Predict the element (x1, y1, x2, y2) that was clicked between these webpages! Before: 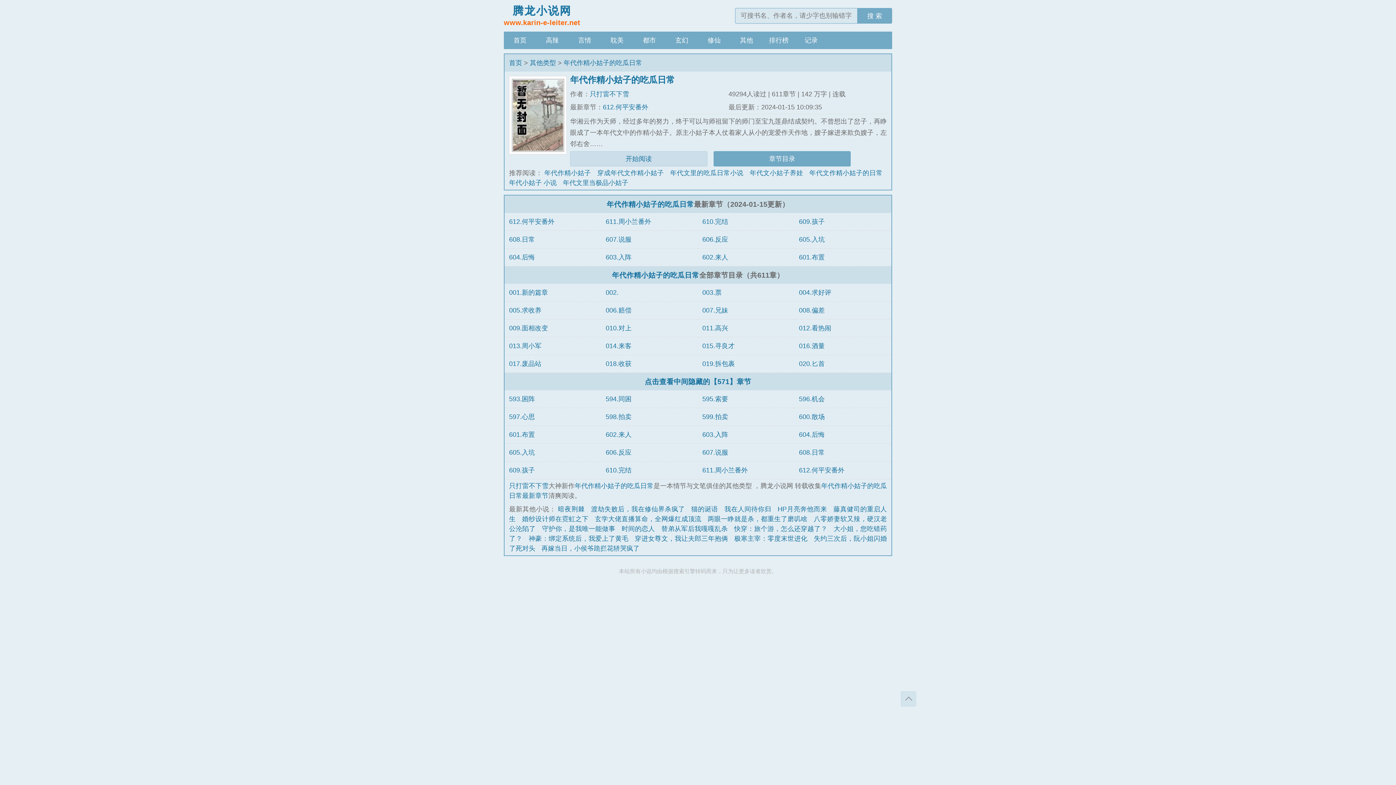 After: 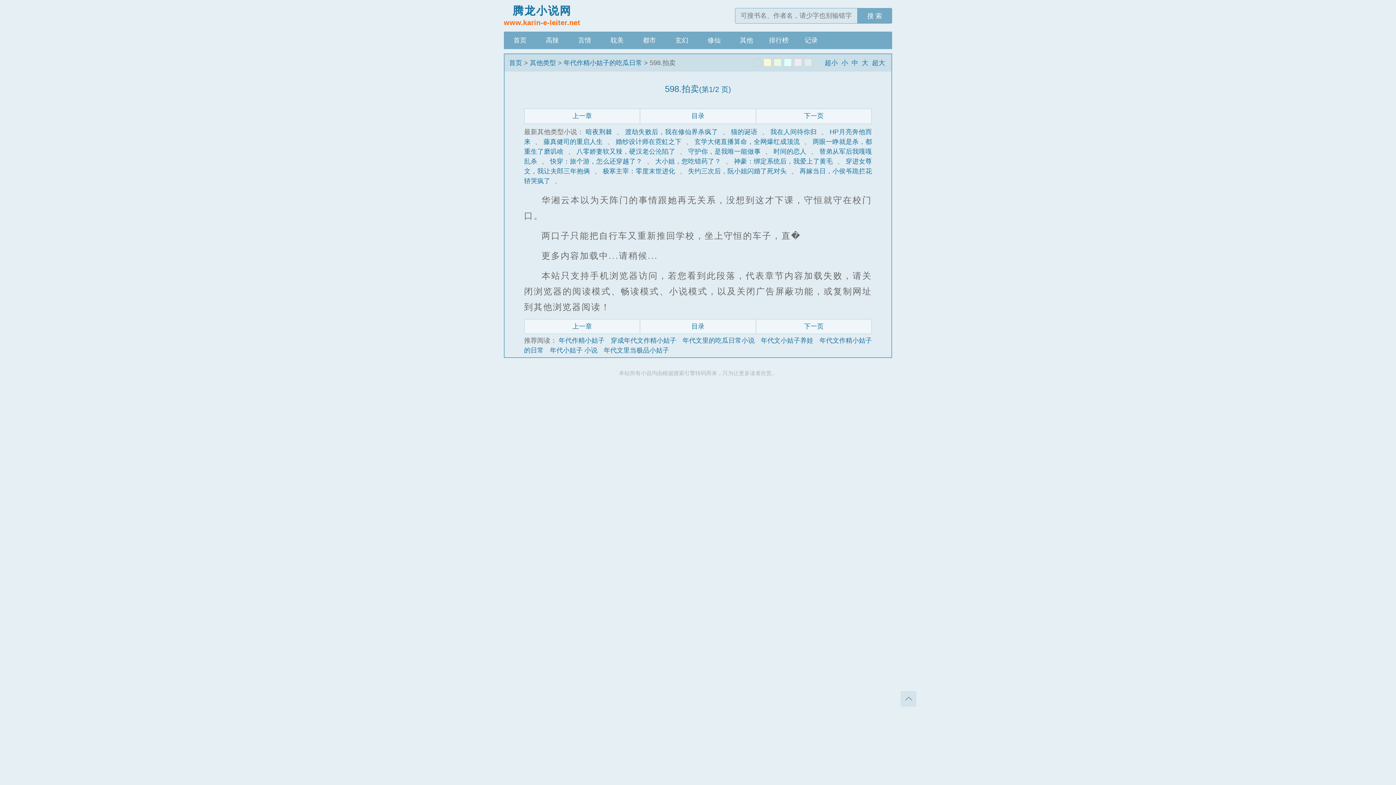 Action: label: 598.拍卖 bbox: (605, 413, 631, 420)